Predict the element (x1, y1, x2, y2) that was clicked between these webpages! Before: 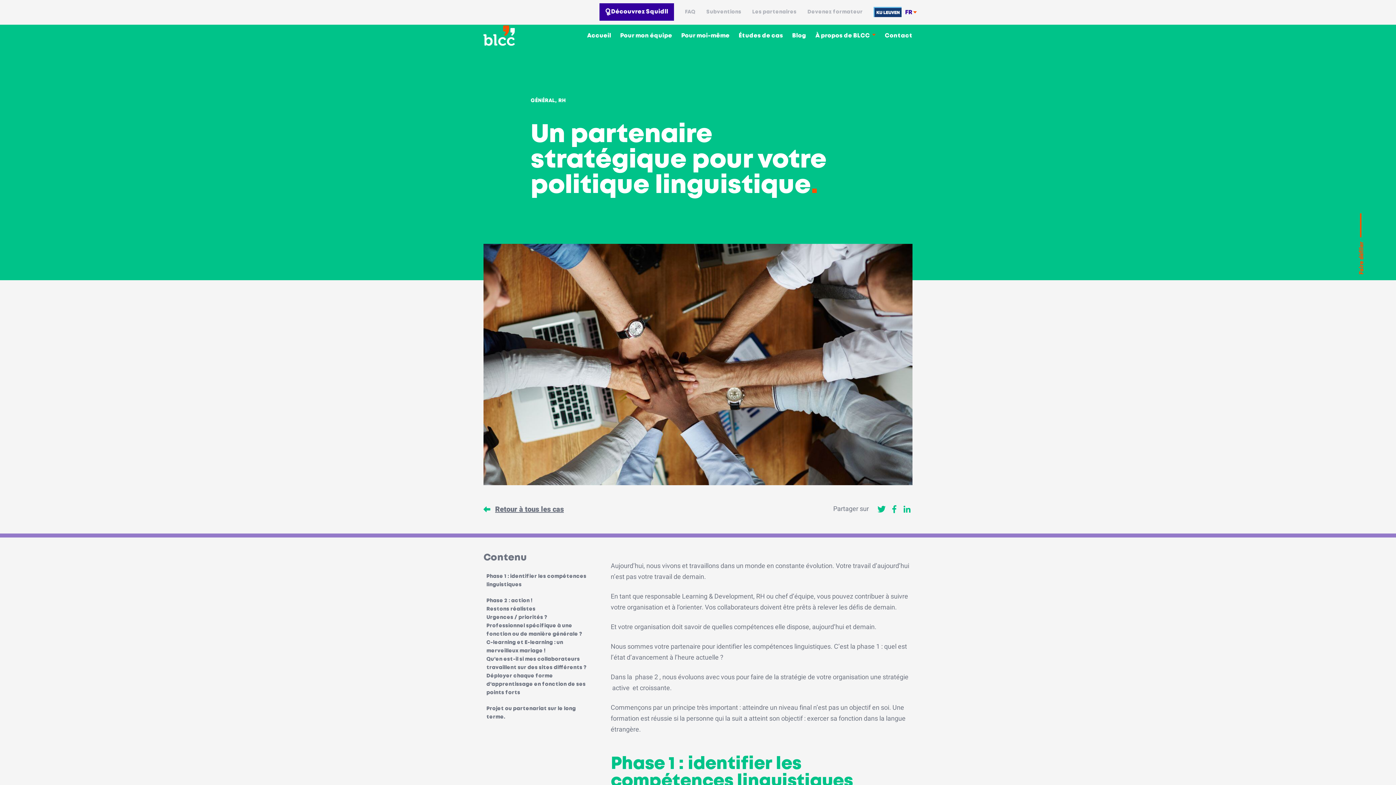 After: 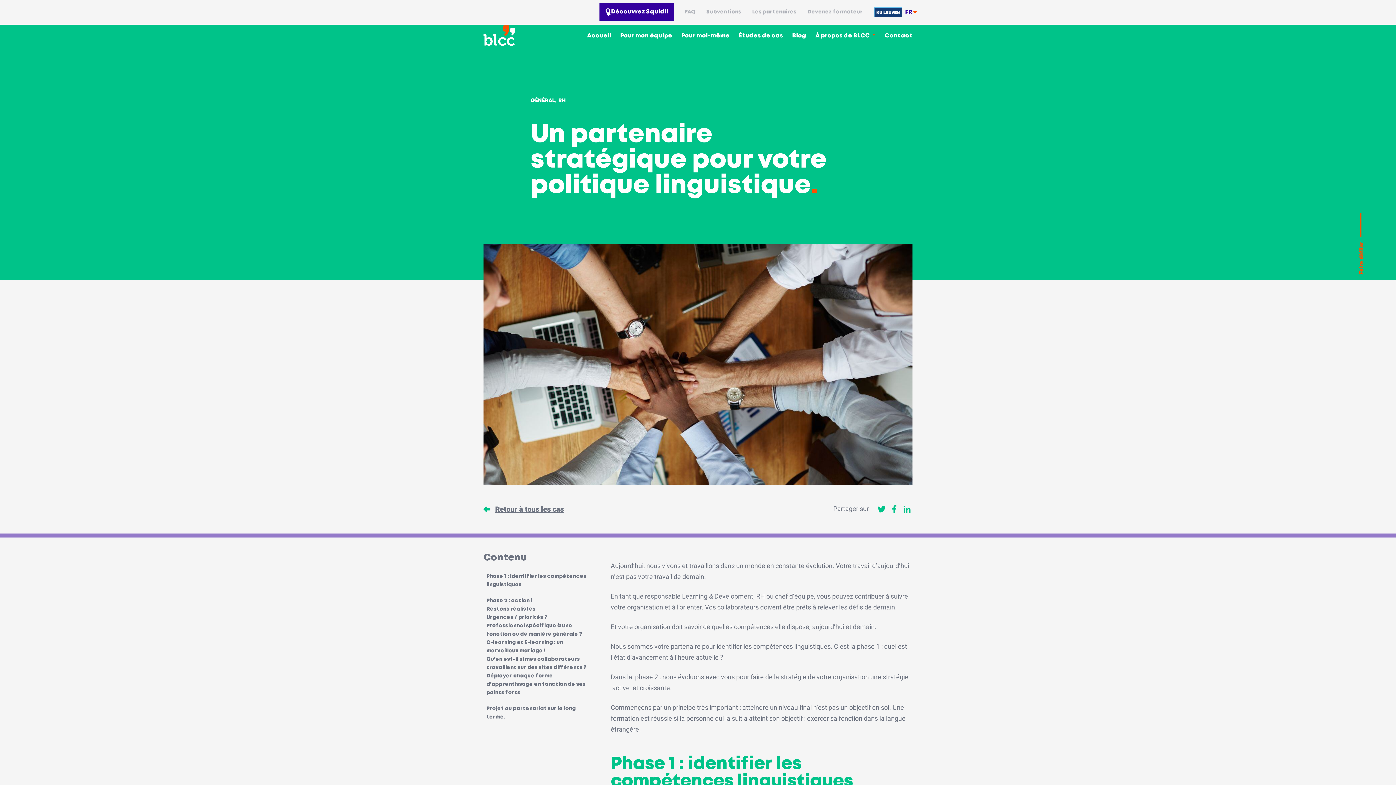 Action: bbox: (889, 504, 900, 515)